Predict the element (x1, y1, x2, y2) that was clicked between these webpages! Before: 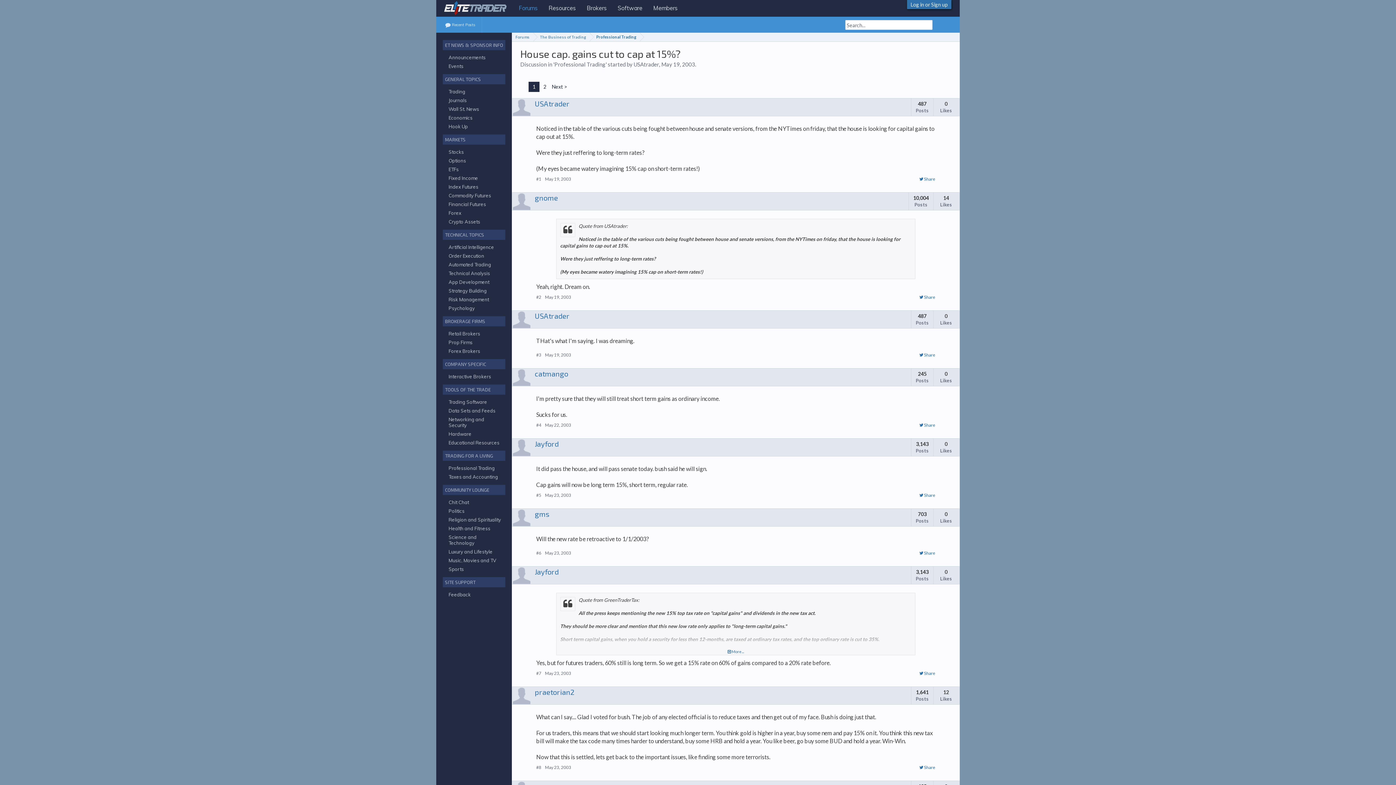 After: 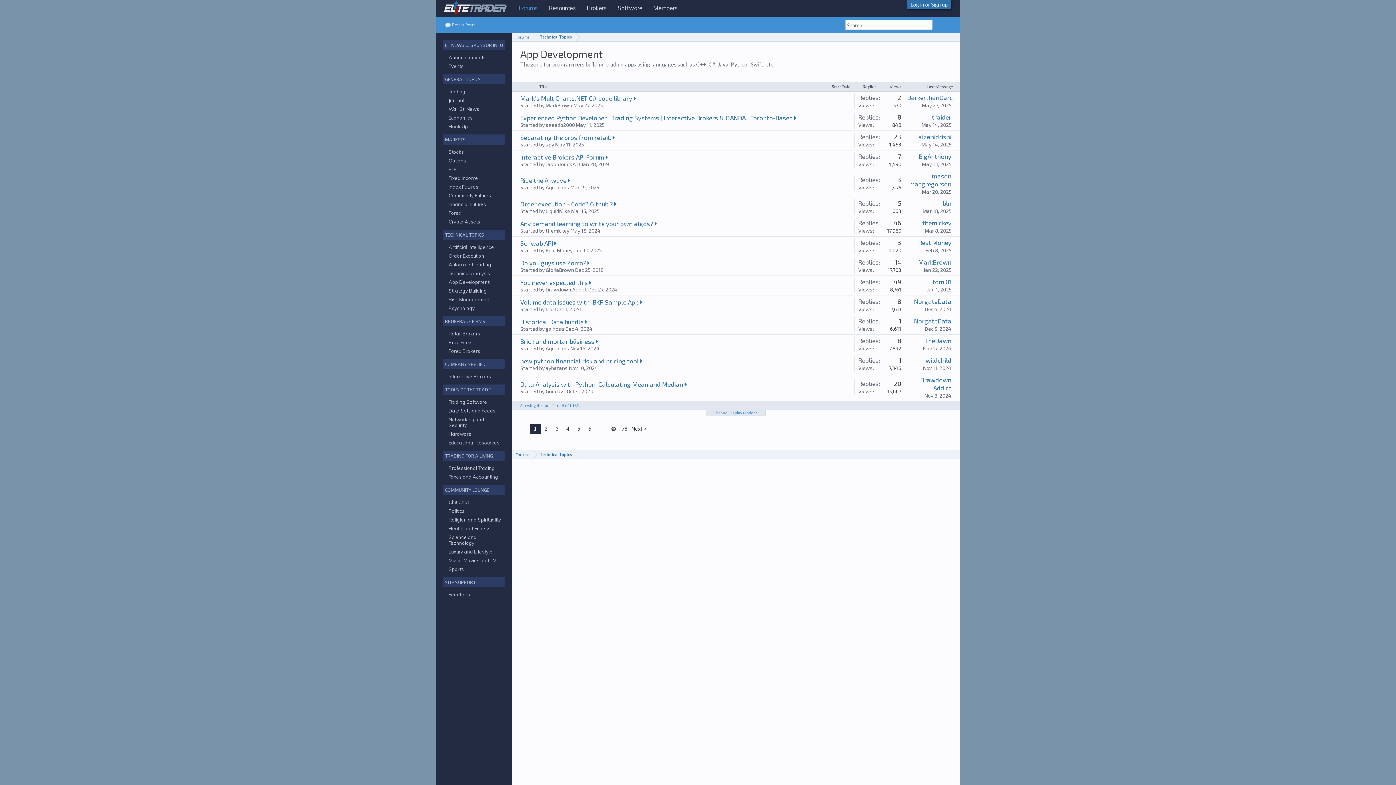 Action: bbox: (448, 279, 489, 285) label: App Development